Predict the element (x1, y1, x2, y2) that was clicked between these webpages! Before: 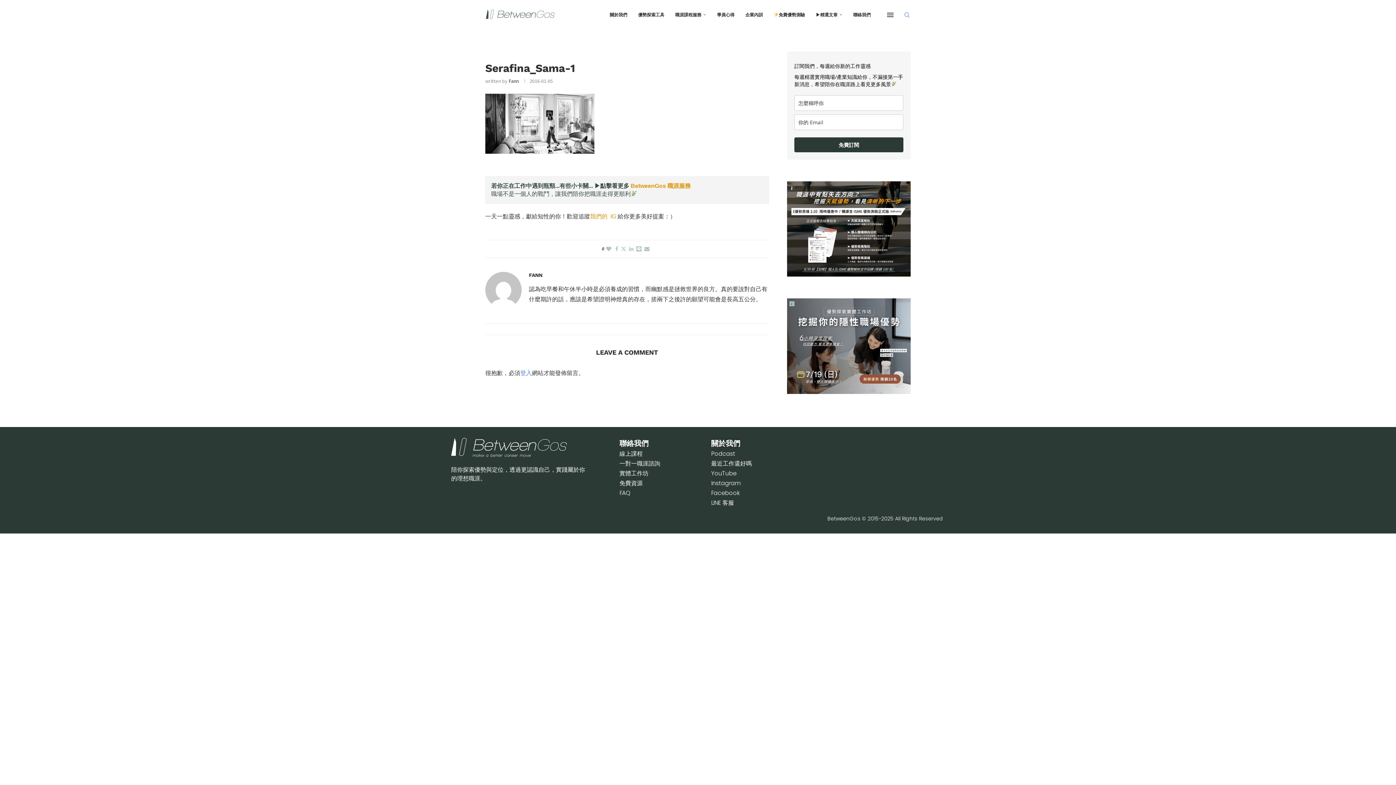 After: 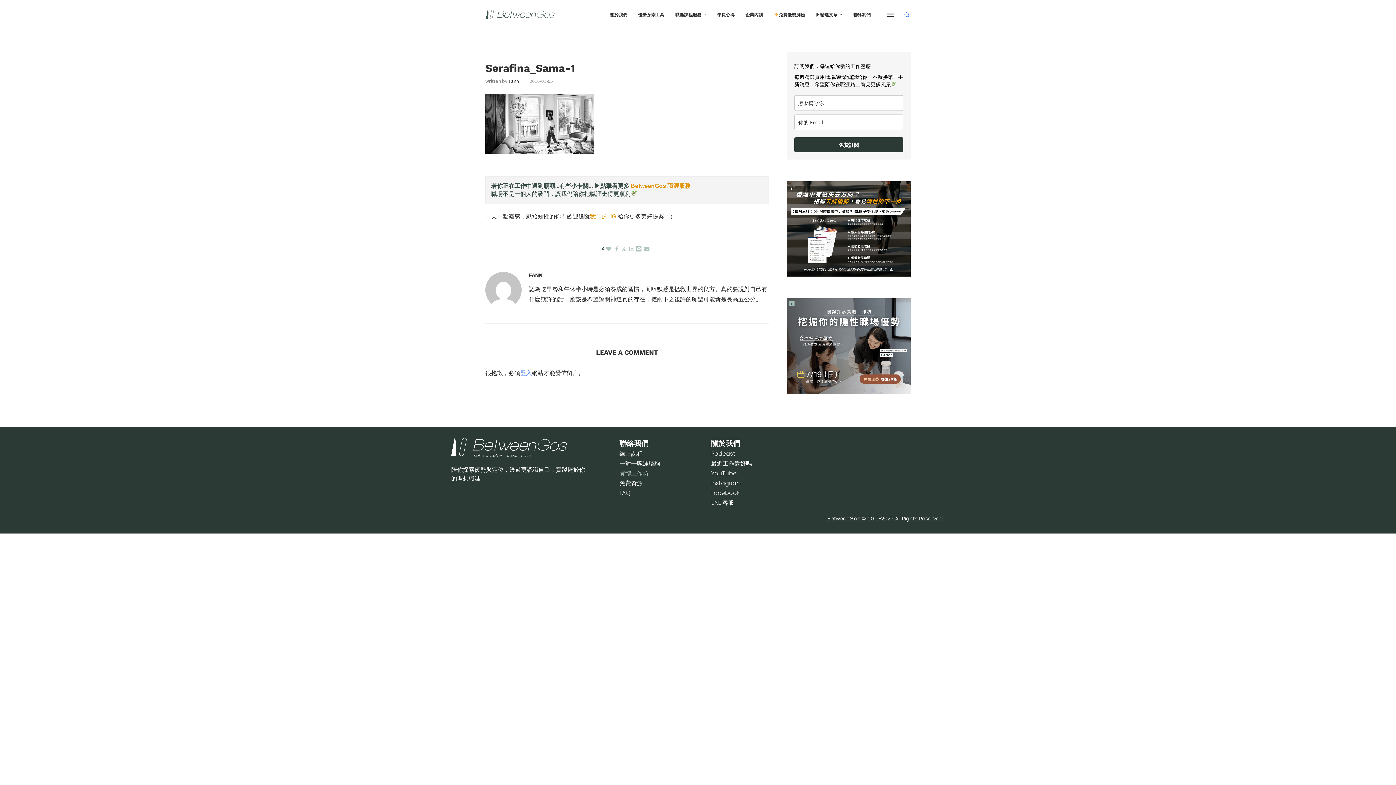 Action: bbox: (619, 469, 648, 477) label: 實體工作坊